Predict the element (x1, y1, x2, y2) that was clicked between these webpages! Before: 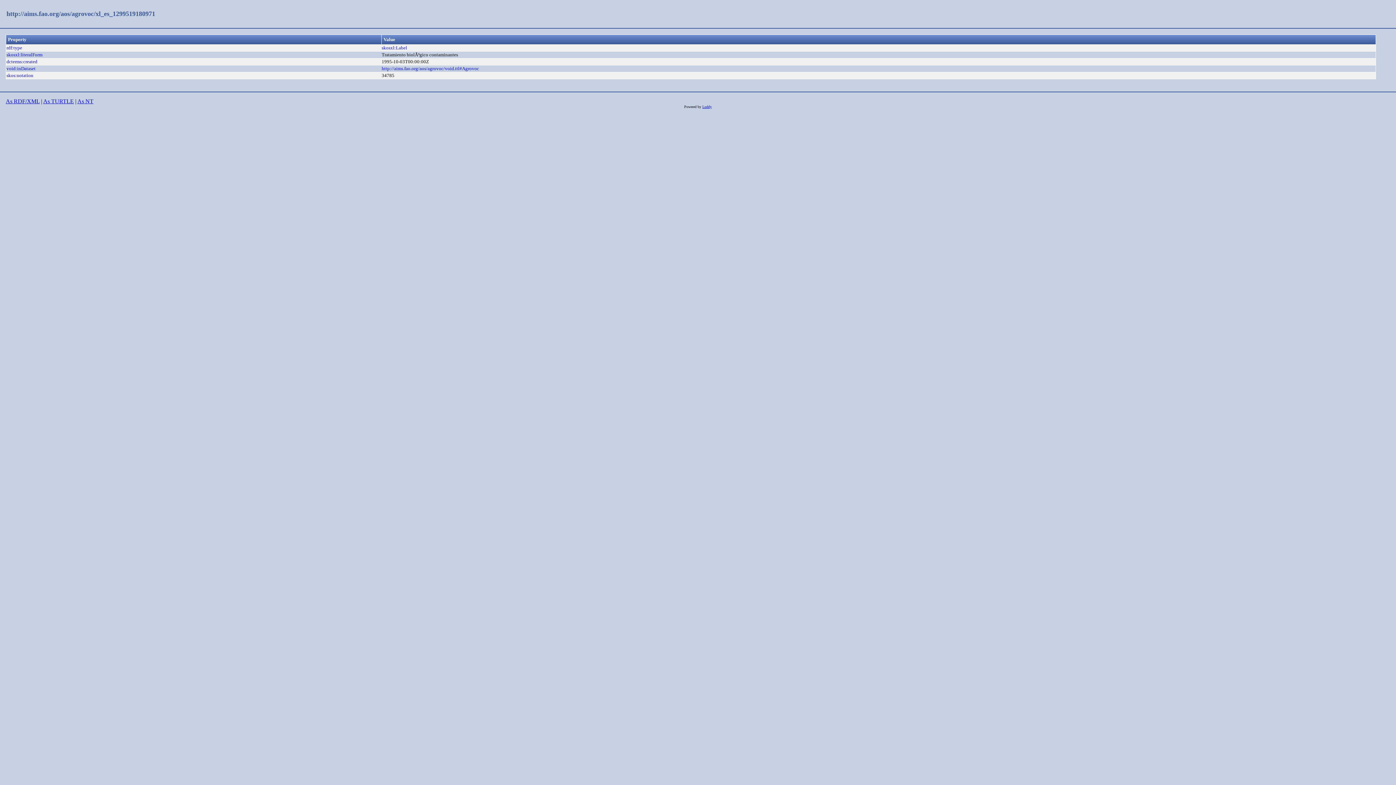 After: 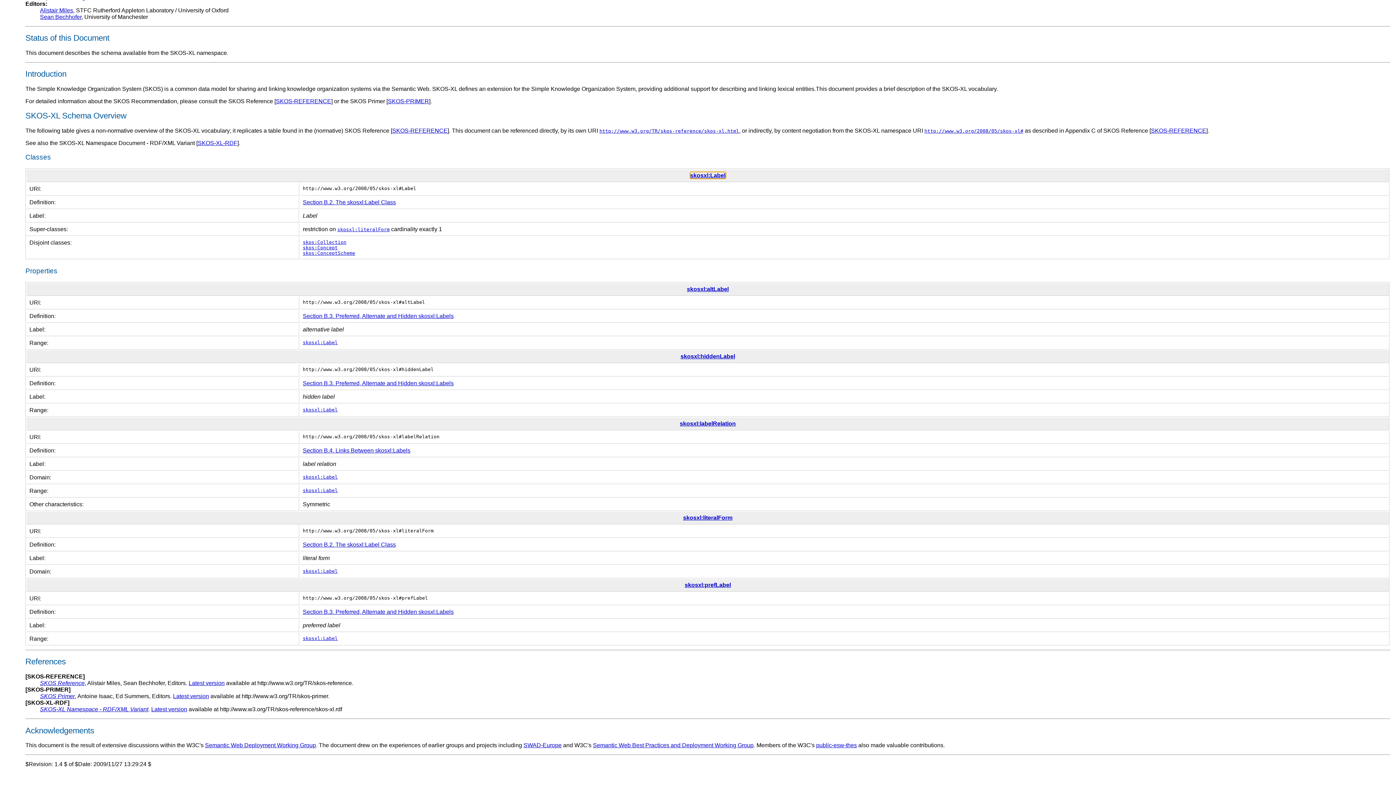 Action: label: skosxl:Label bbox: (381, 45, 407, 50)